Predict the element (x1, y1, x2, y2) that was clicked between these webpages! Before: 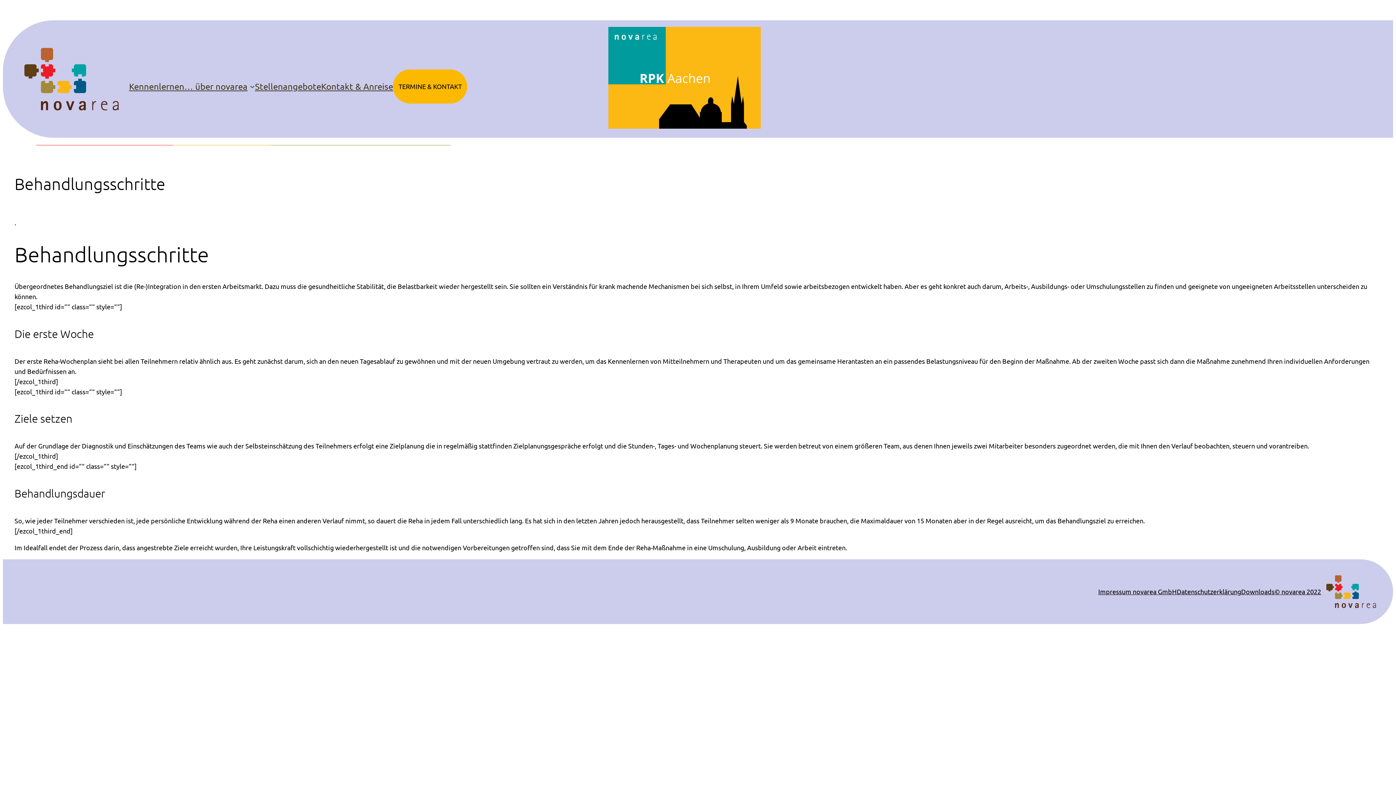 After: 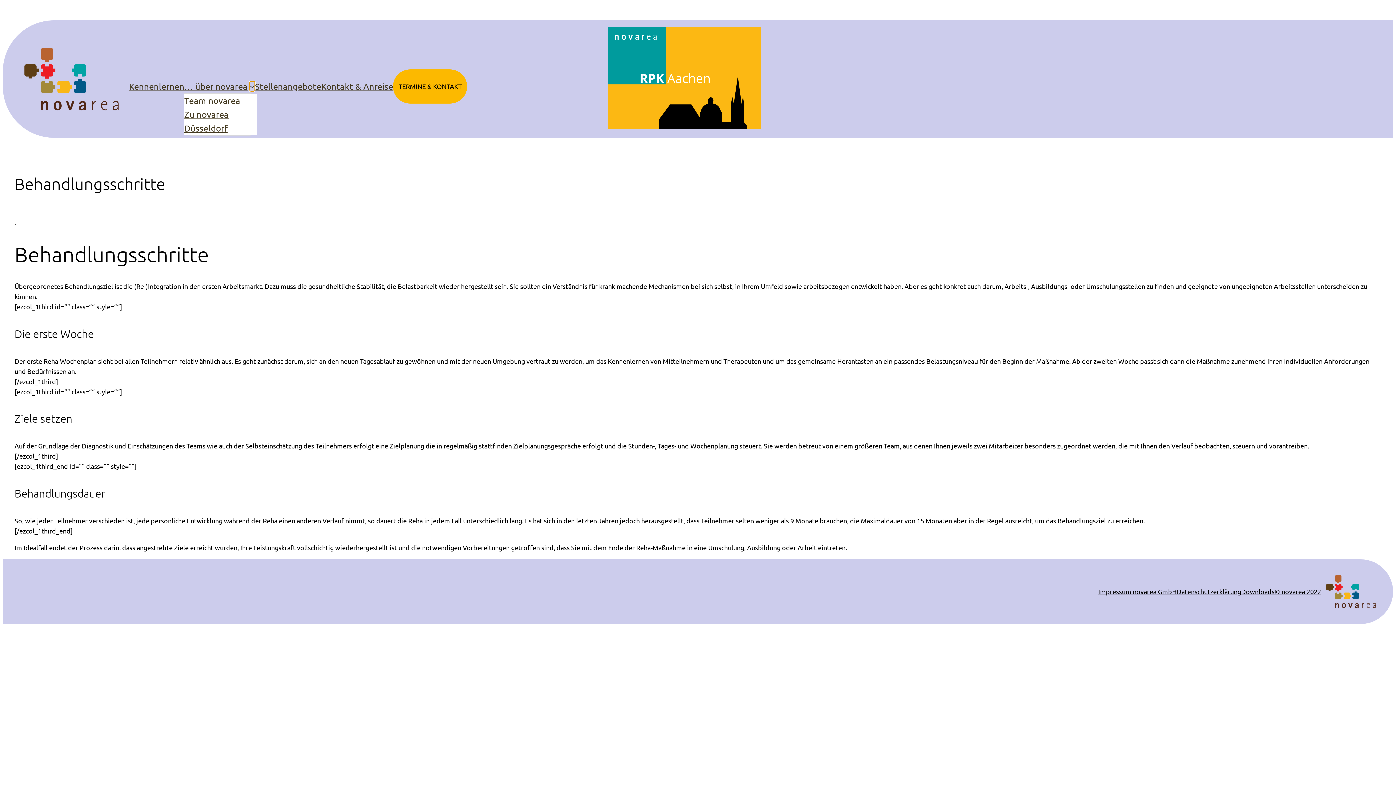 Action: bbox: (249, 83, 255, 88) label: Untermenü von ... über novarea